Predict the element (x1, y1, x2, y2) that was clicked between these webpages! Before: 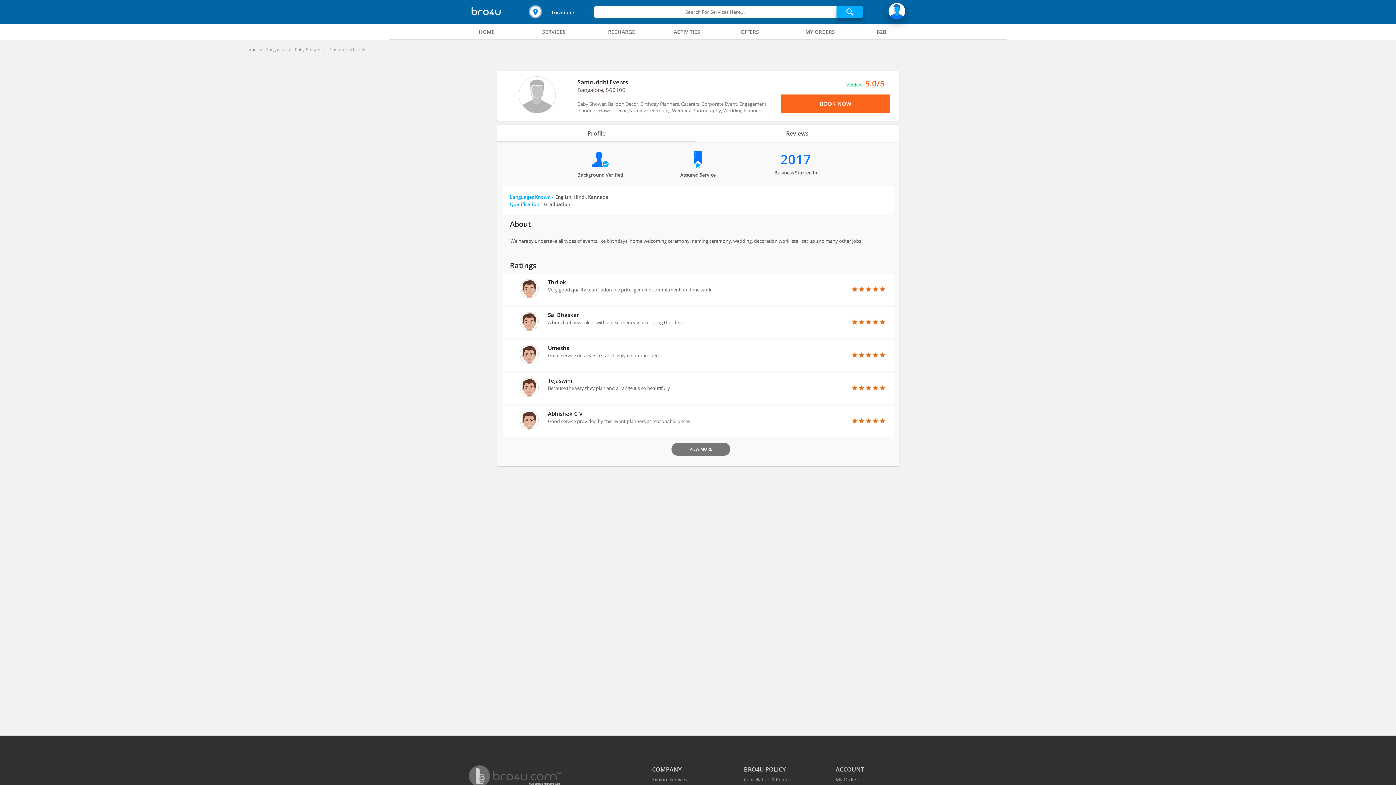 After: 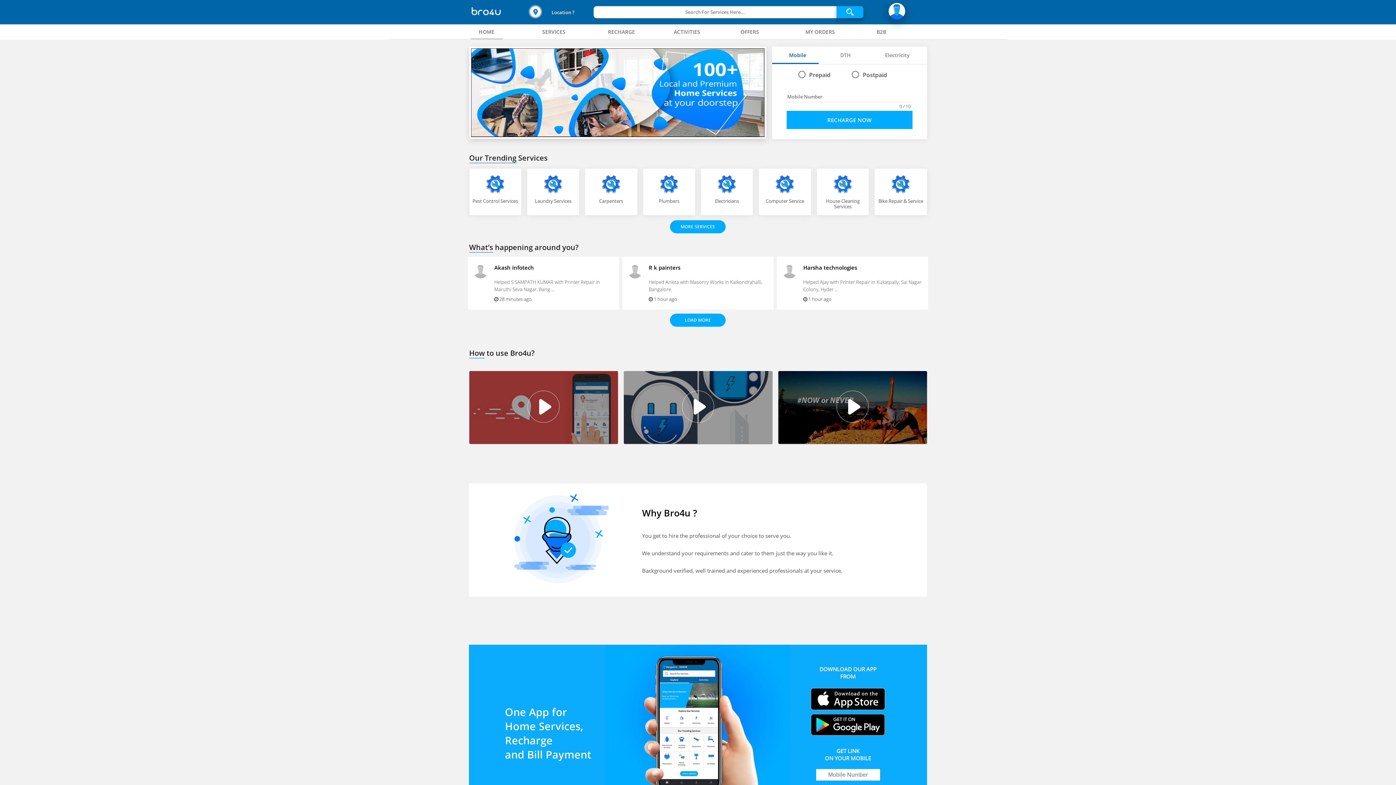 Action: bbox: (471, 9, 500, 17)